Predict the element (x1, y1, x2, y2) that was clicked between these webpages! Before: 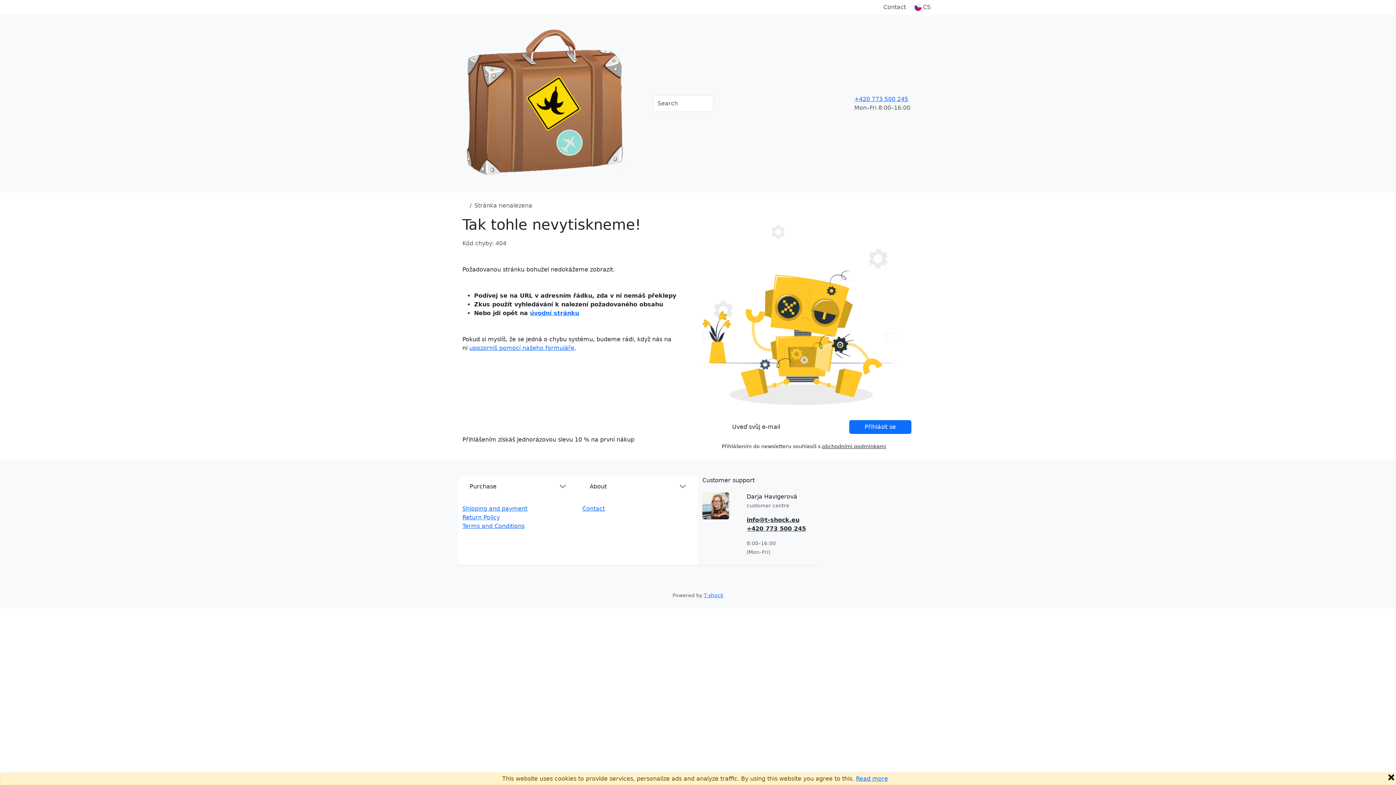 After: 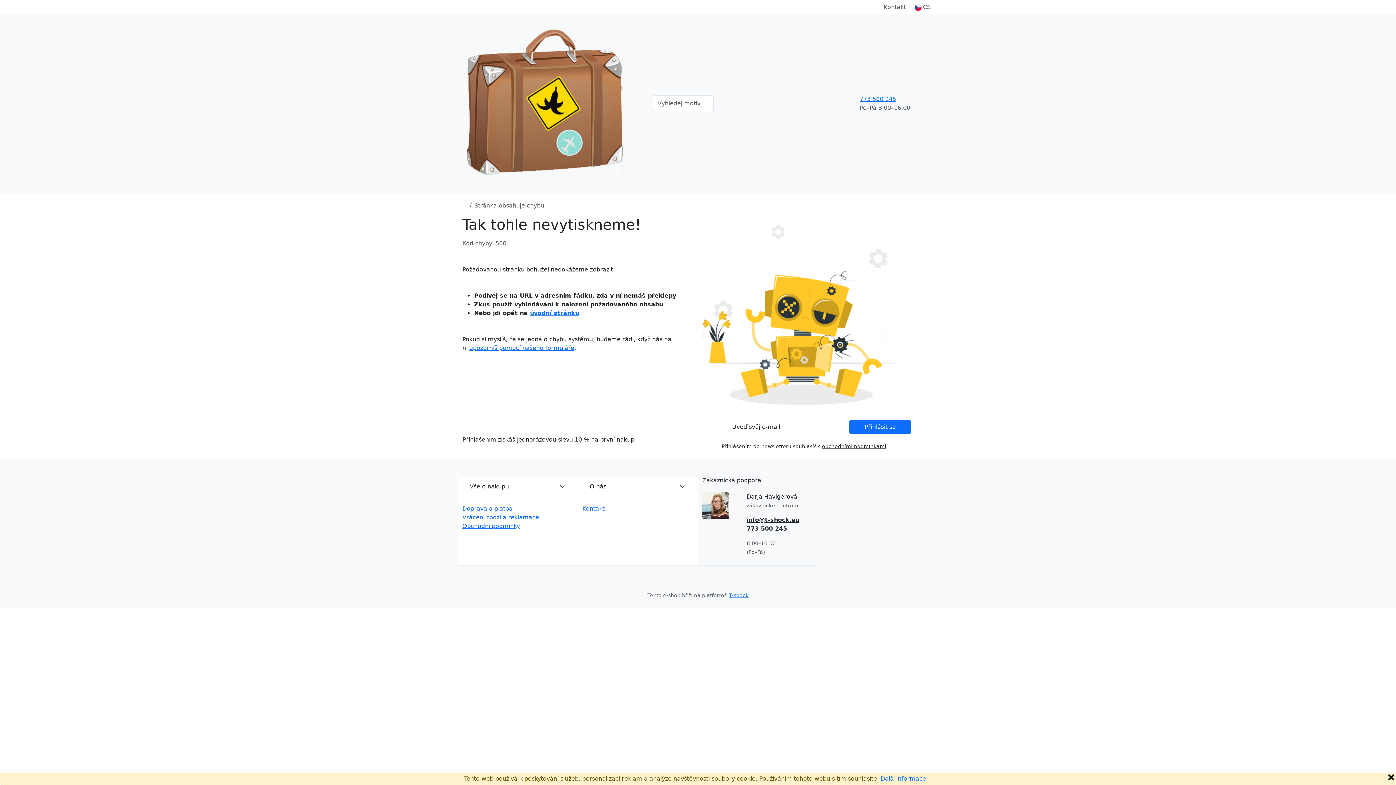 Action: bbox: (928, 100, 933, 106)